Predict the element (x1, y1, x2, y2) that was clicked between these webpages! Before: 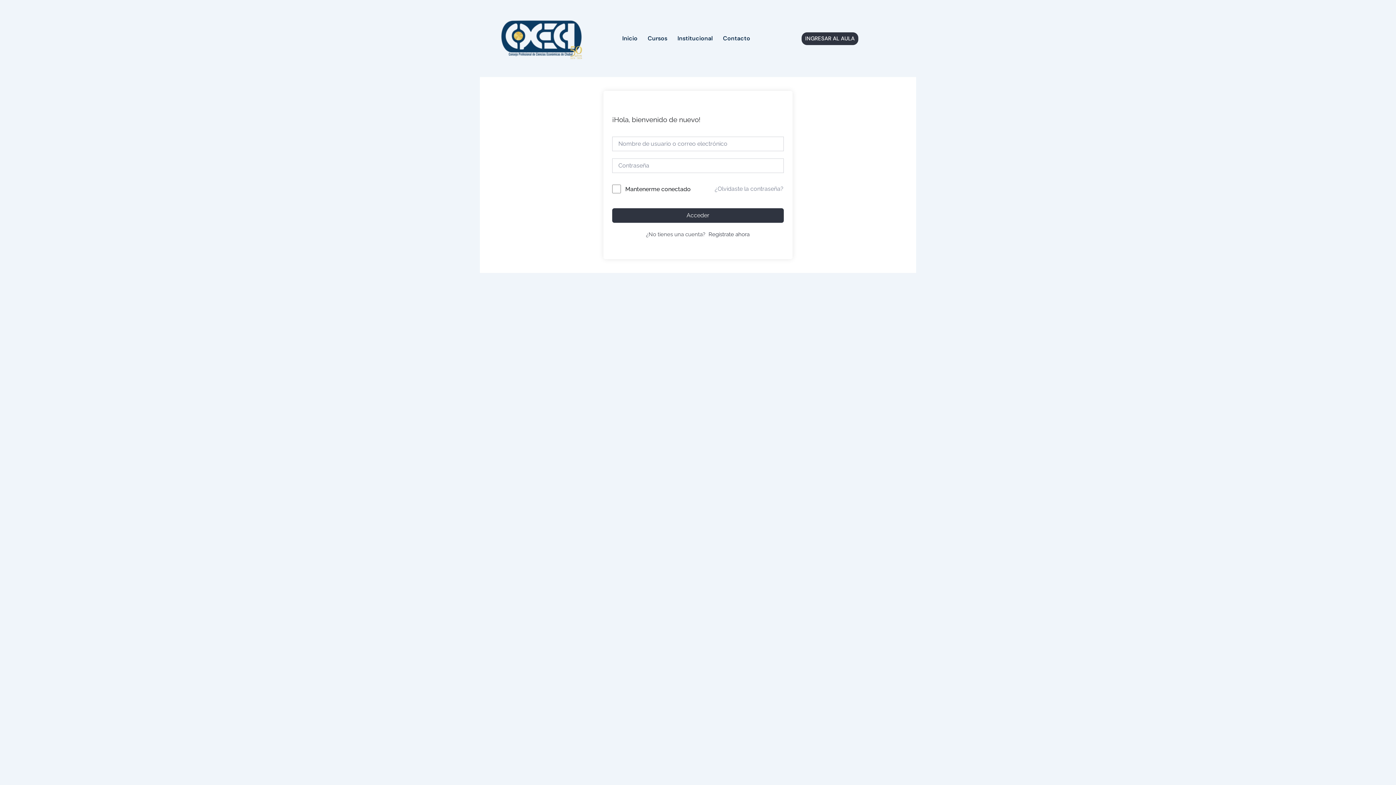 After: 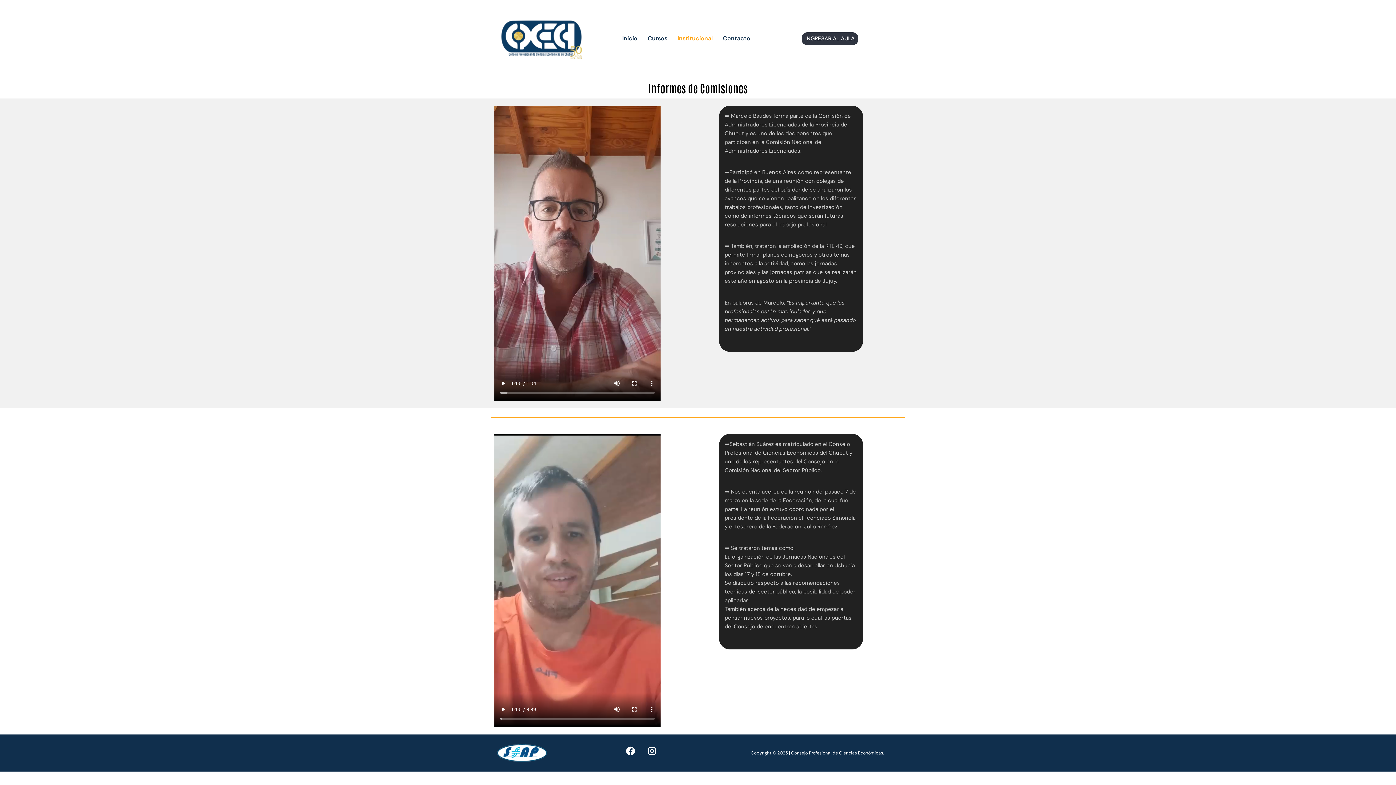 Action: bbox: (672, 25, 718, 52) label: Institucional